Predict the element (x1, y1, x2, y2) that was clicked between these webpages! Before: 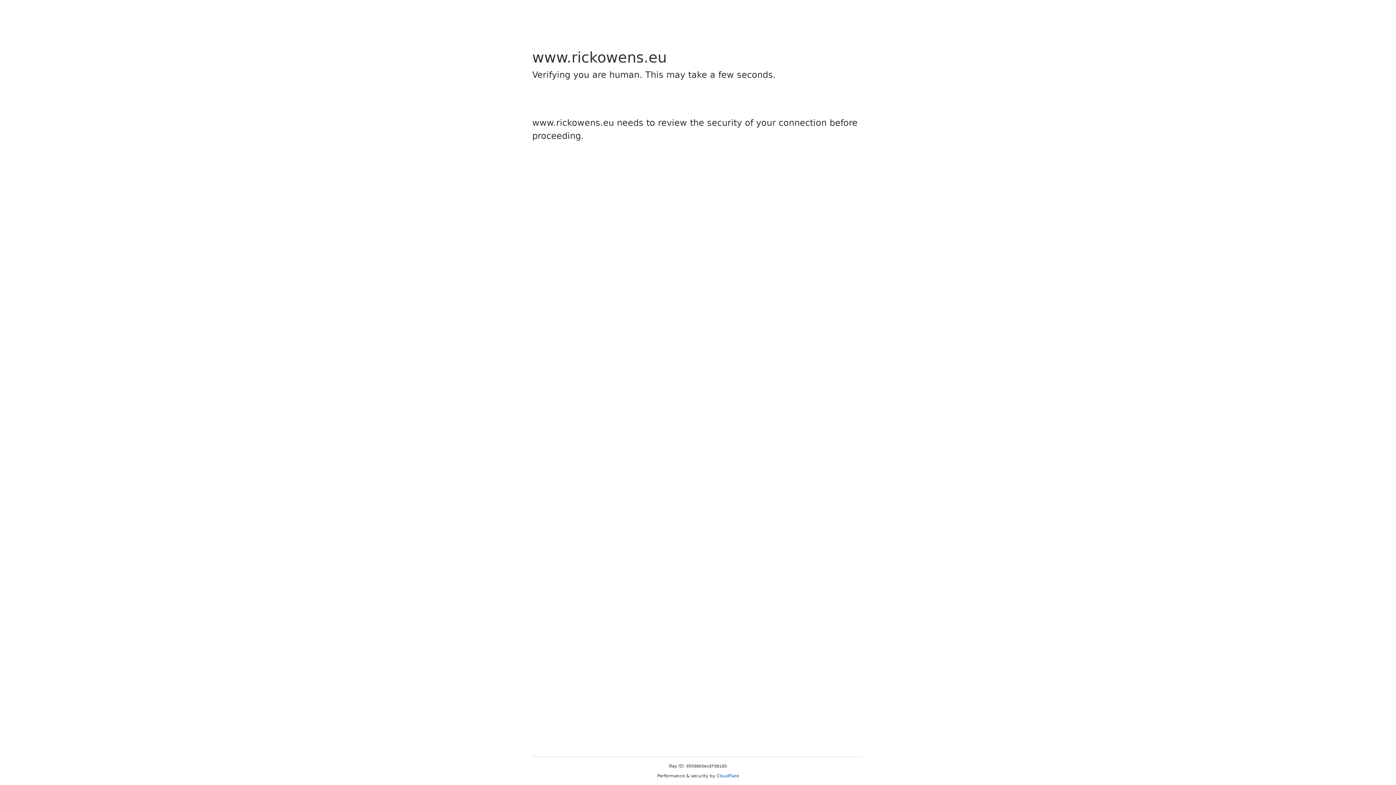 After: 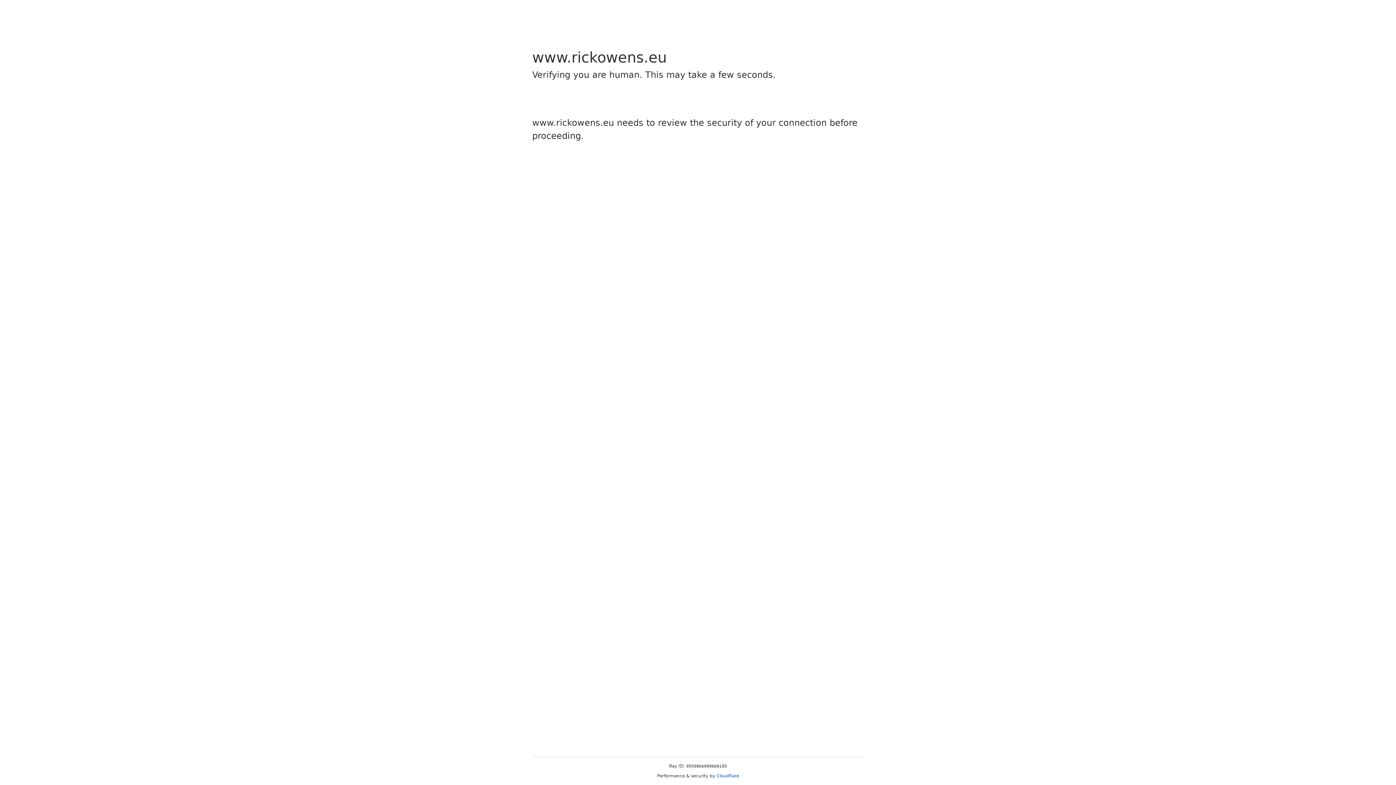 Action: label: Cloudflare bbox: (716, 773, 739, 778)